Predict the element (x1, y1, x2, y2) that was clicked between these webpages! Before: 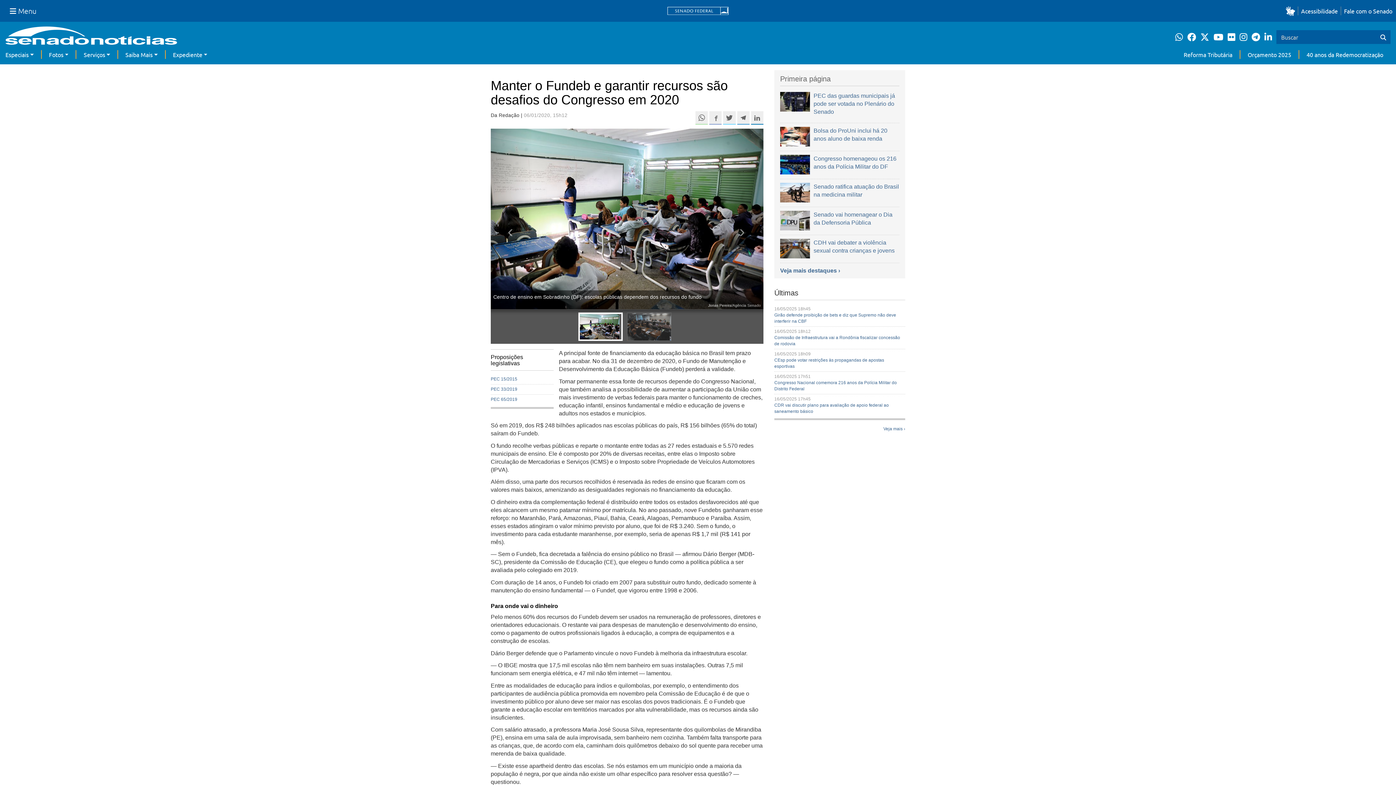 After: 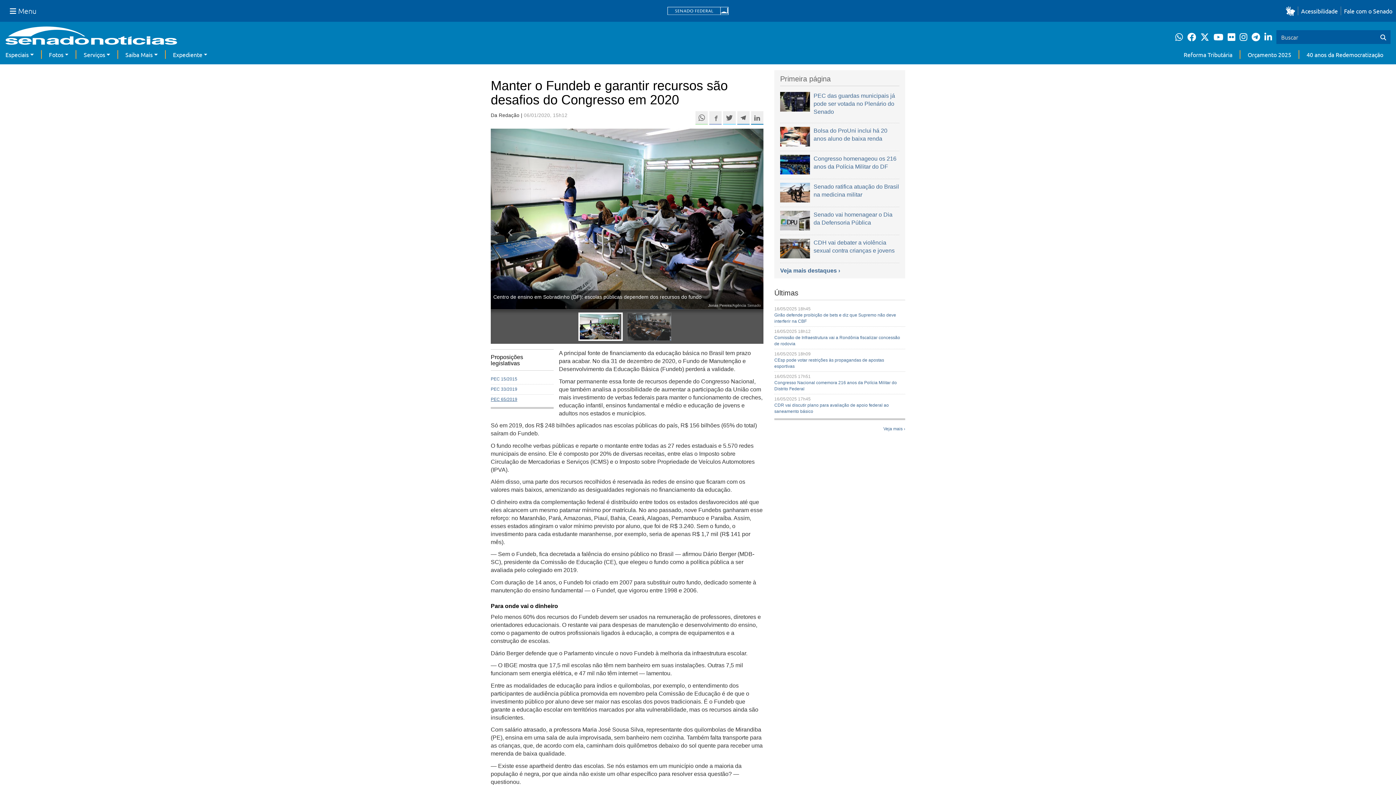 Action: label: PEC 65/2019 bbox: (490, 397, 517, 402)